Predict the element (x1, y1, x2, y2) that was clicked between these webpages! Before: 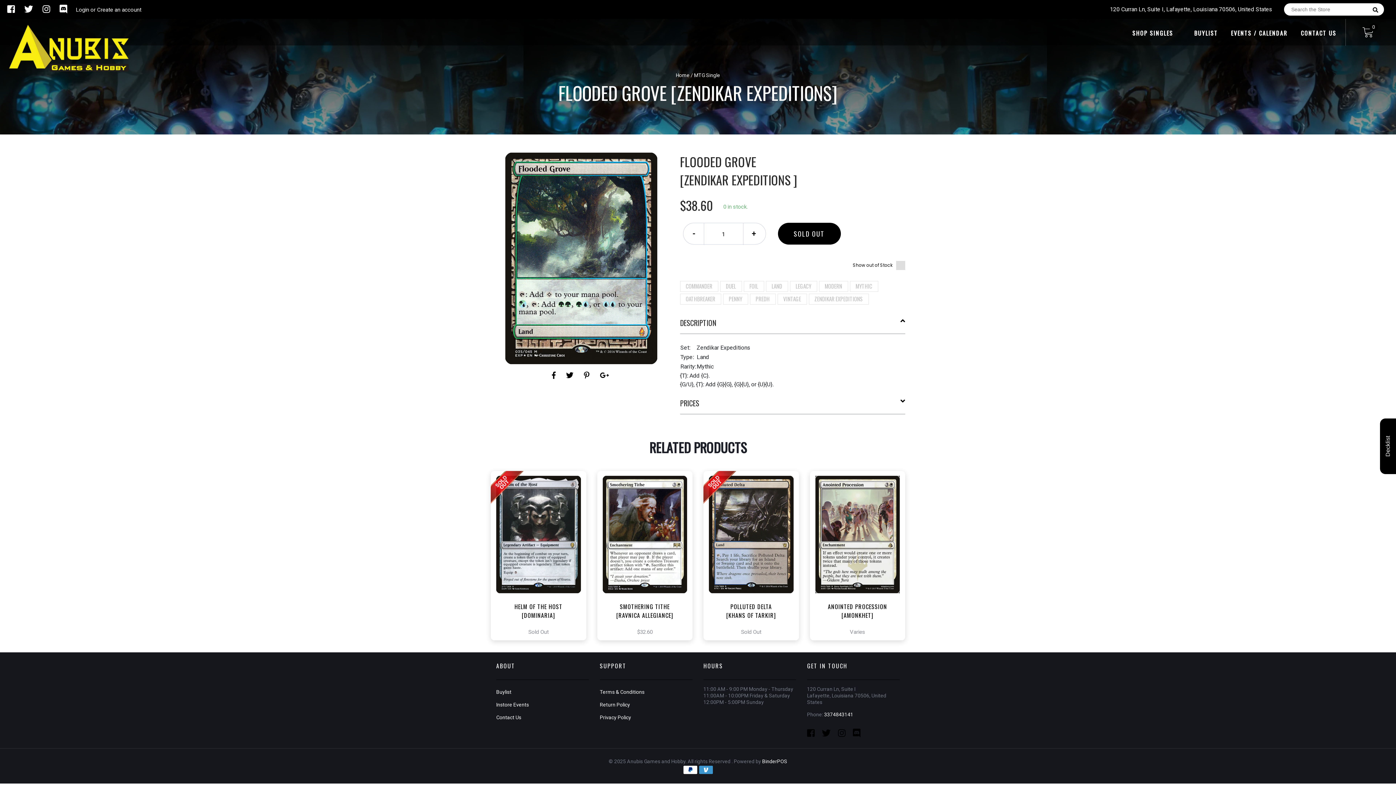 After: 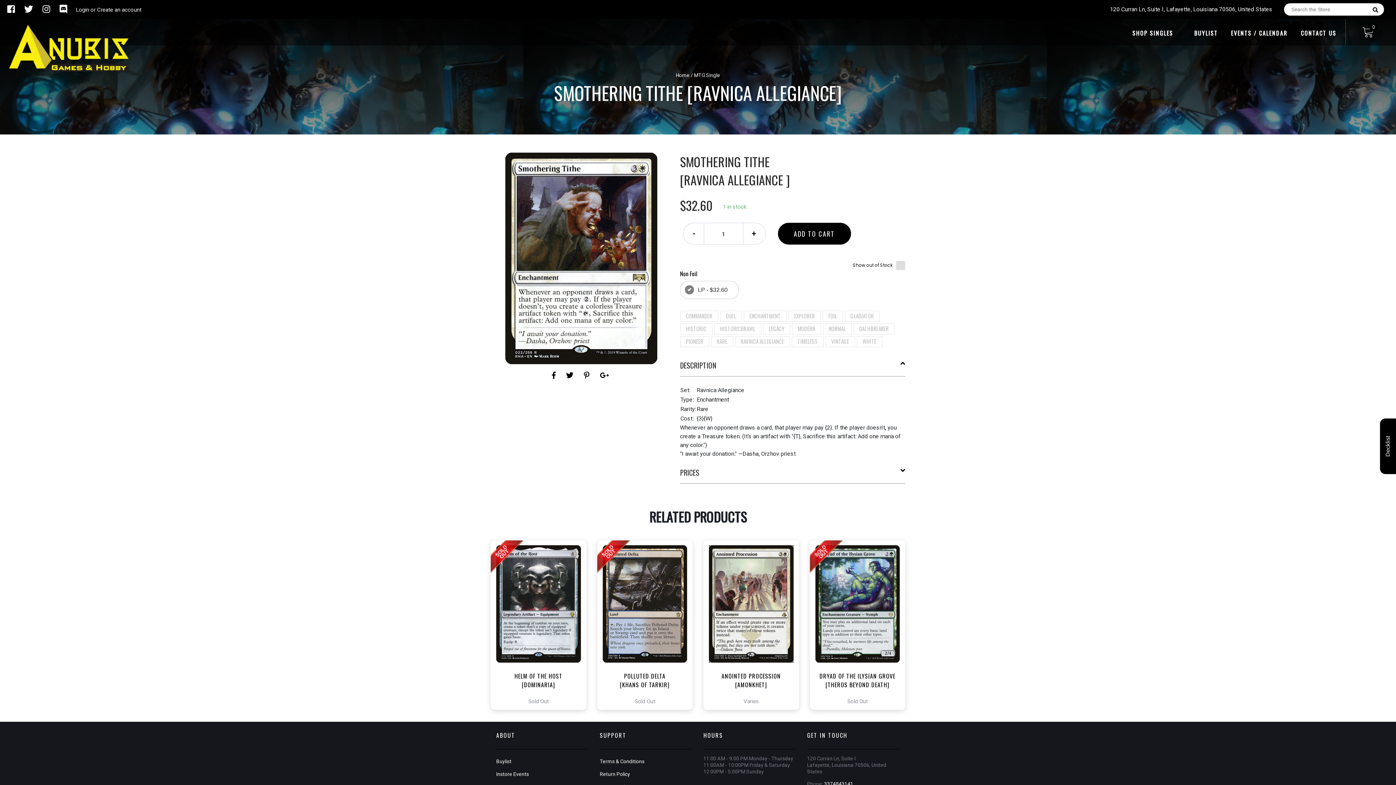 Action: label:  View this Product bbox: (608, 554, 681, 572)